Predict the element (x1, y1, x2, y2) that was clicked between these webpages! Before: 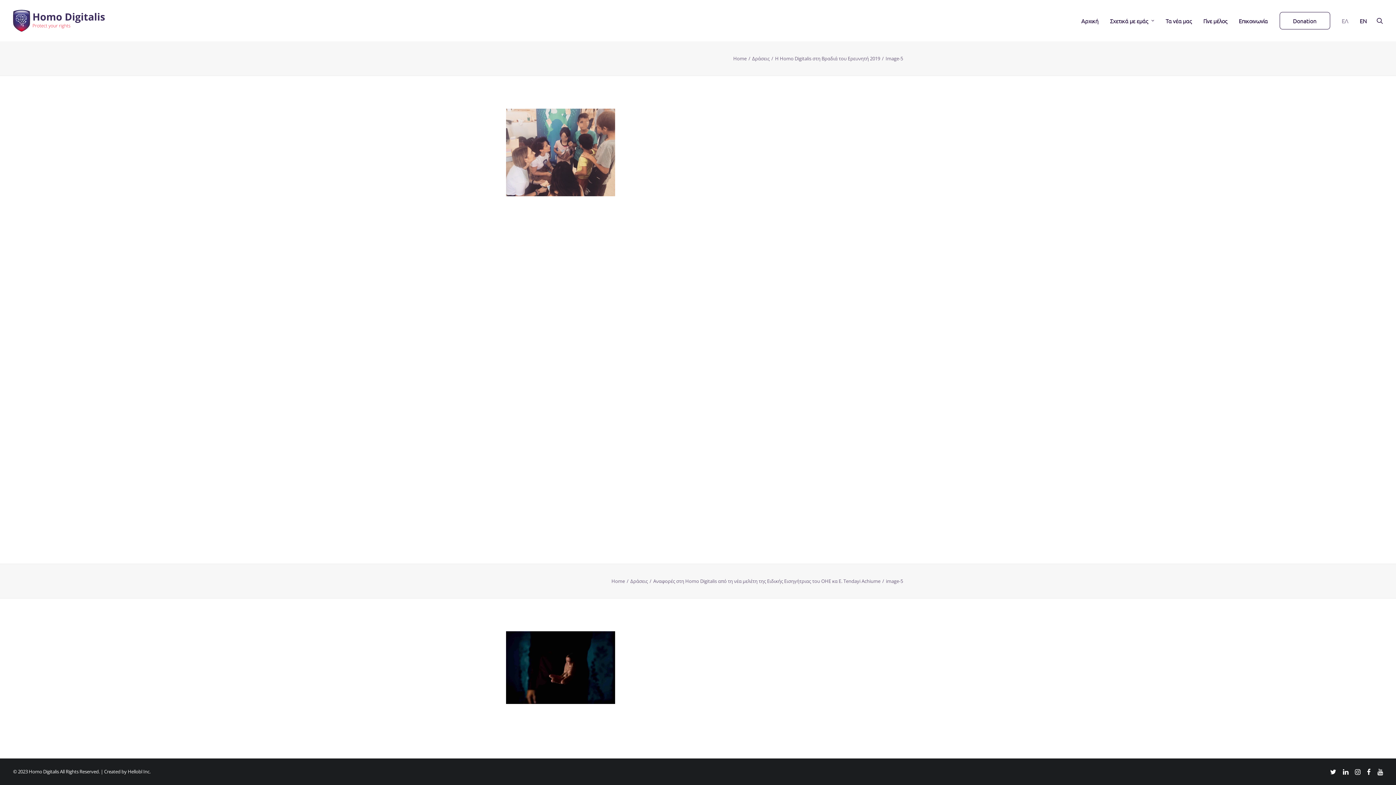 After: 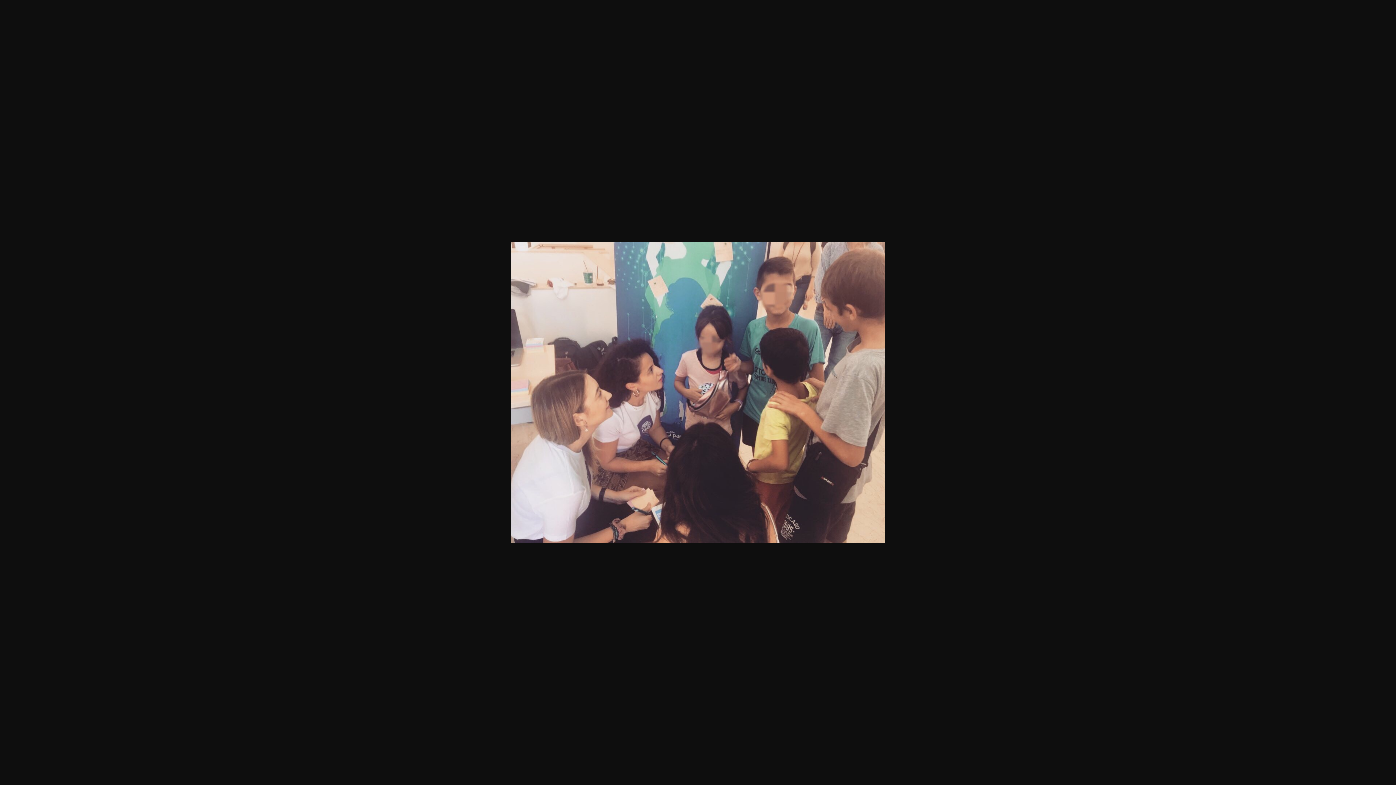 Action: bbox: (506, 190, 615, 198)